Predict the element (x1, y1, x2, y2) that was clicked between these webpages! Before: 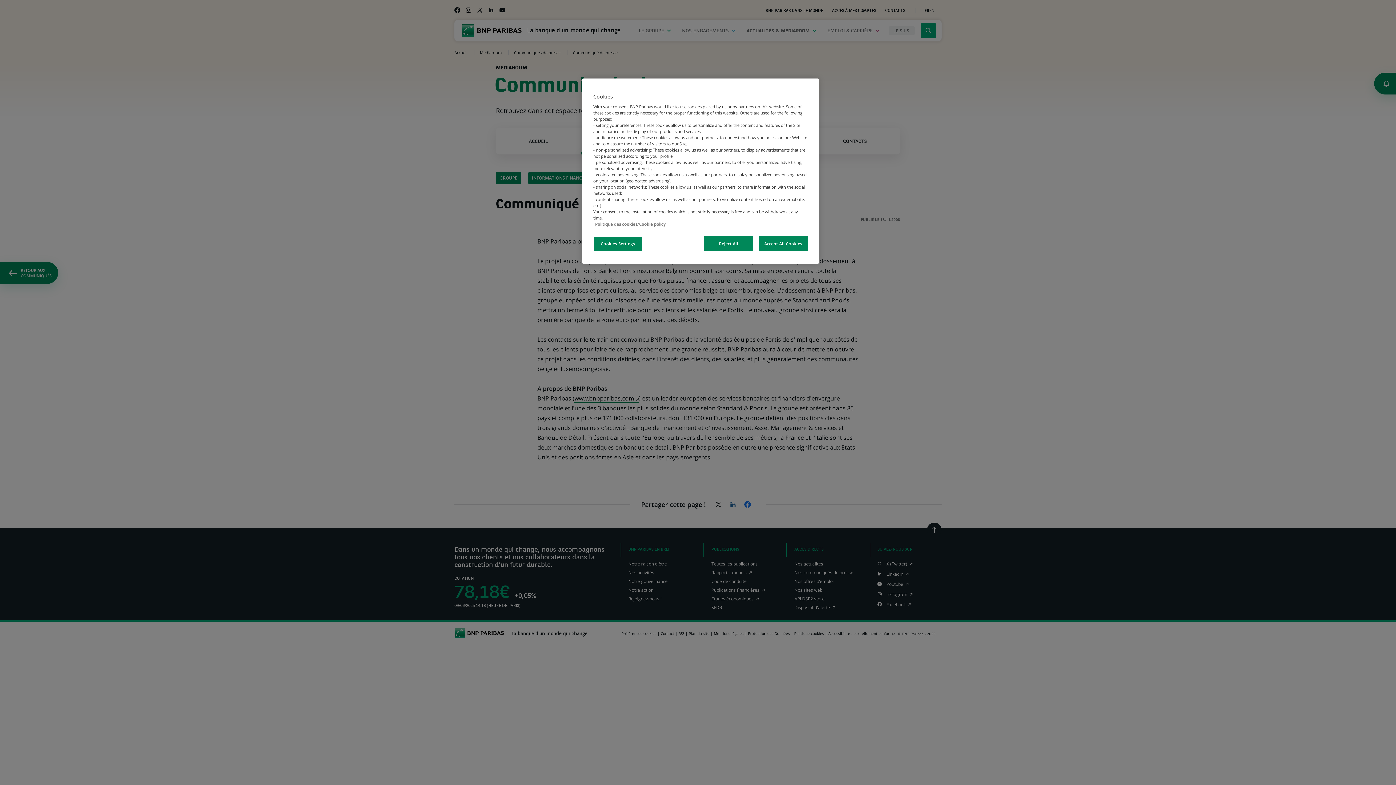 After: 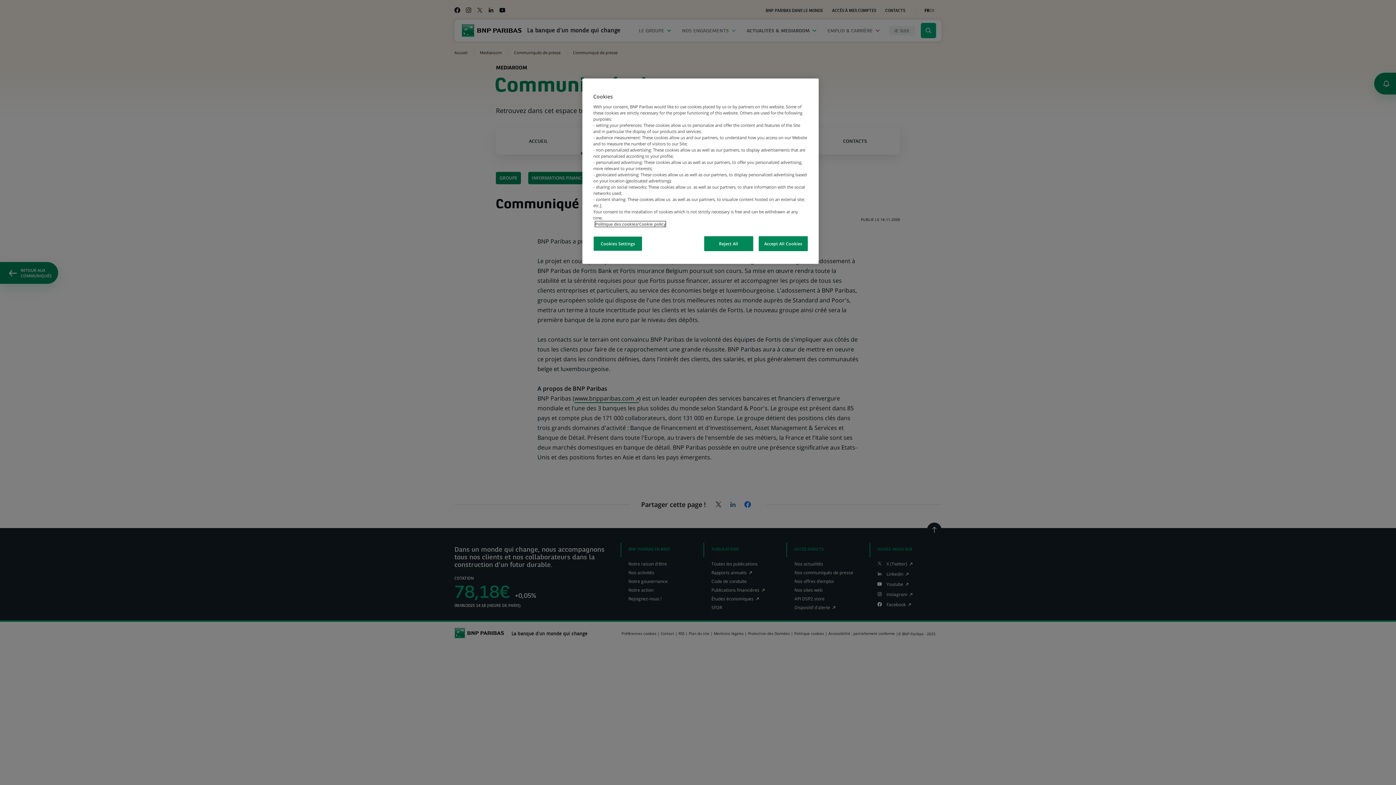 Action: bbox: (595, 221, 665, 226) label: More information about your privacy, opens in a new tab